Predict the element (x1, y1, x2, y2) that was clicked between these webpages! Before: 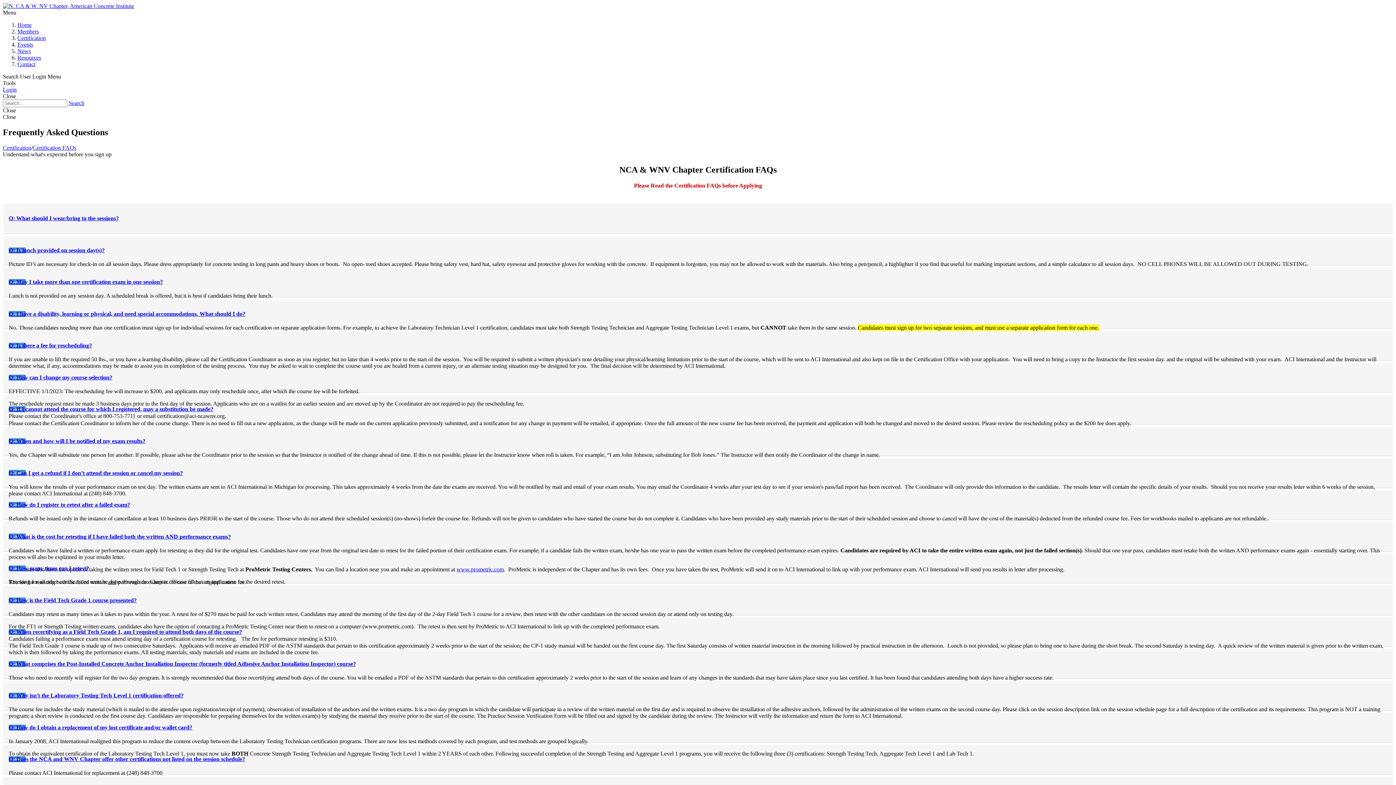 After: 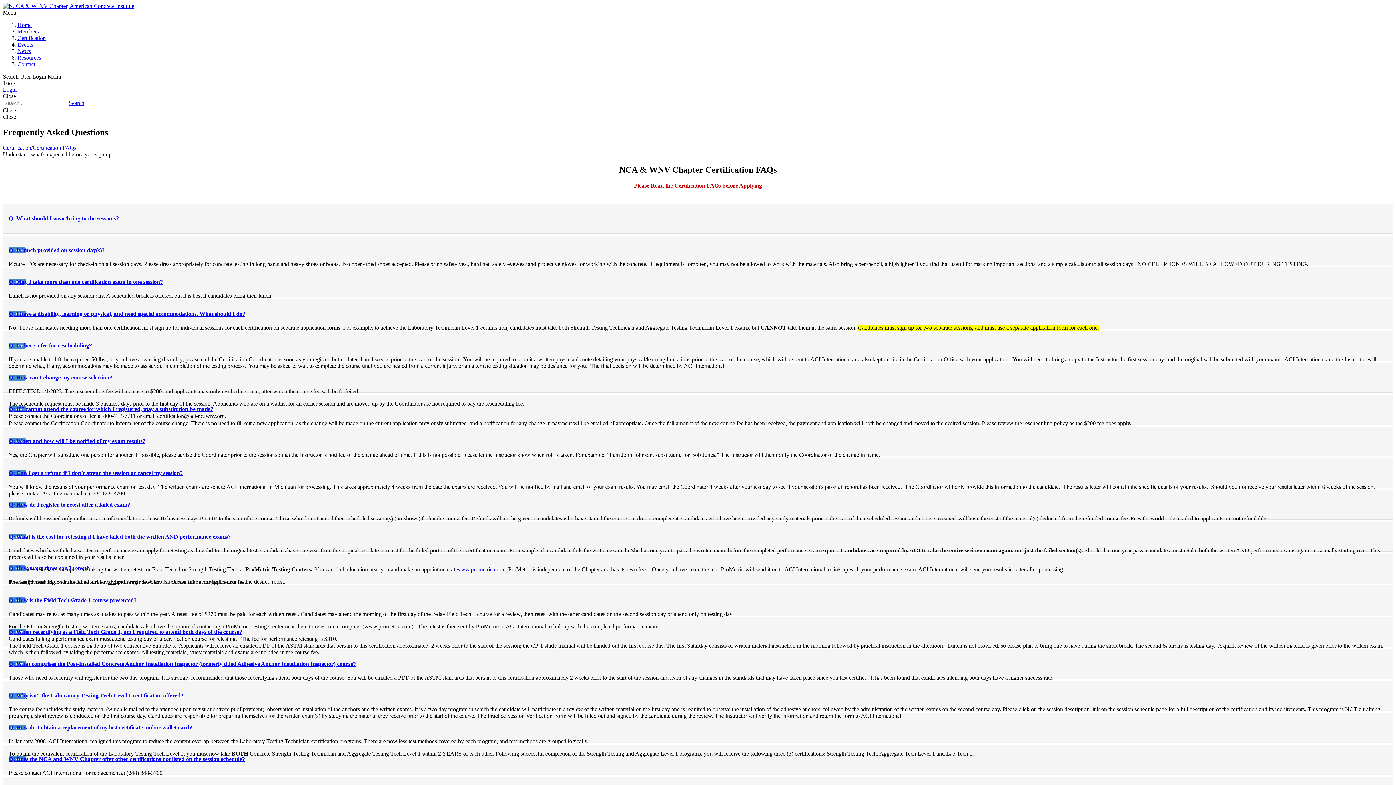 Action: bbox: (8, 215, 118, 221) label: Q: What should I wear/bring to the sessions?